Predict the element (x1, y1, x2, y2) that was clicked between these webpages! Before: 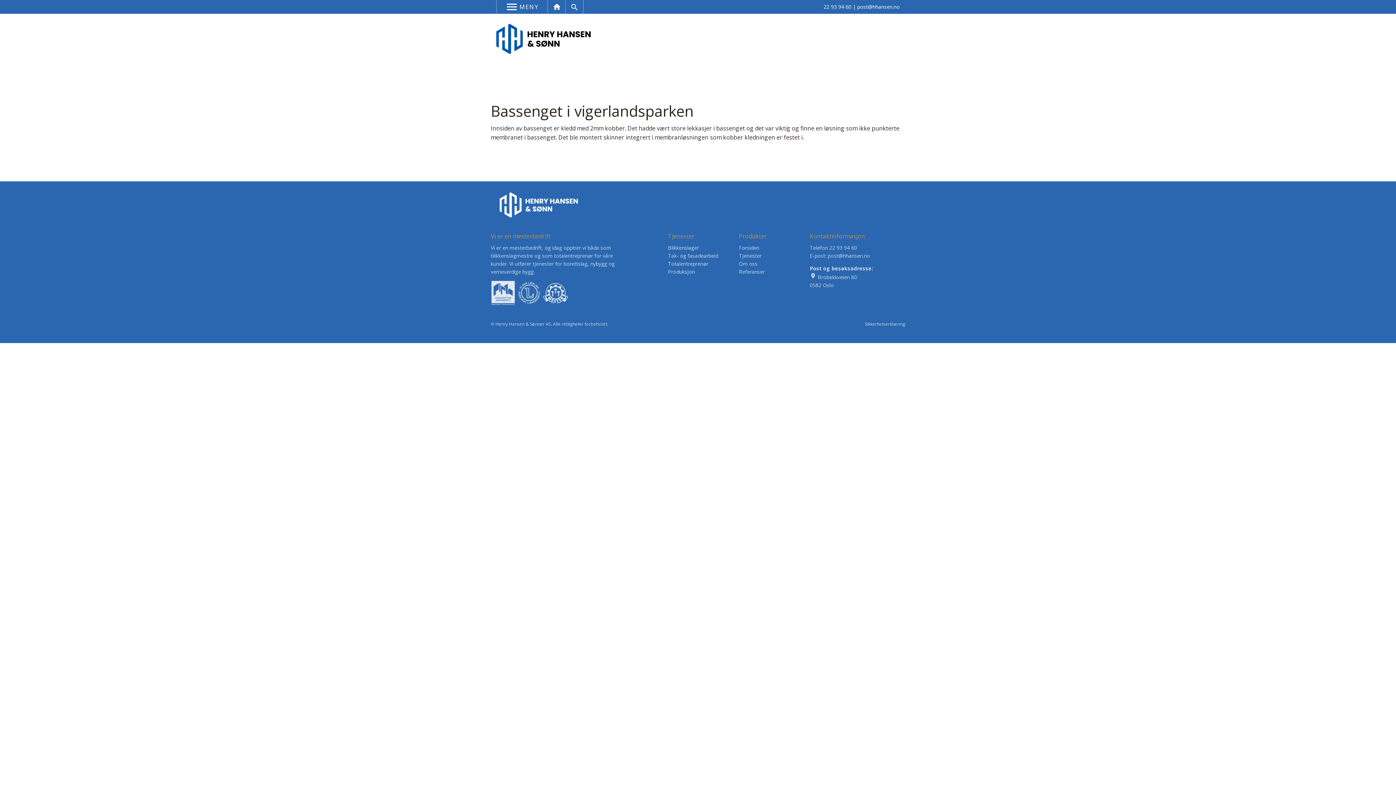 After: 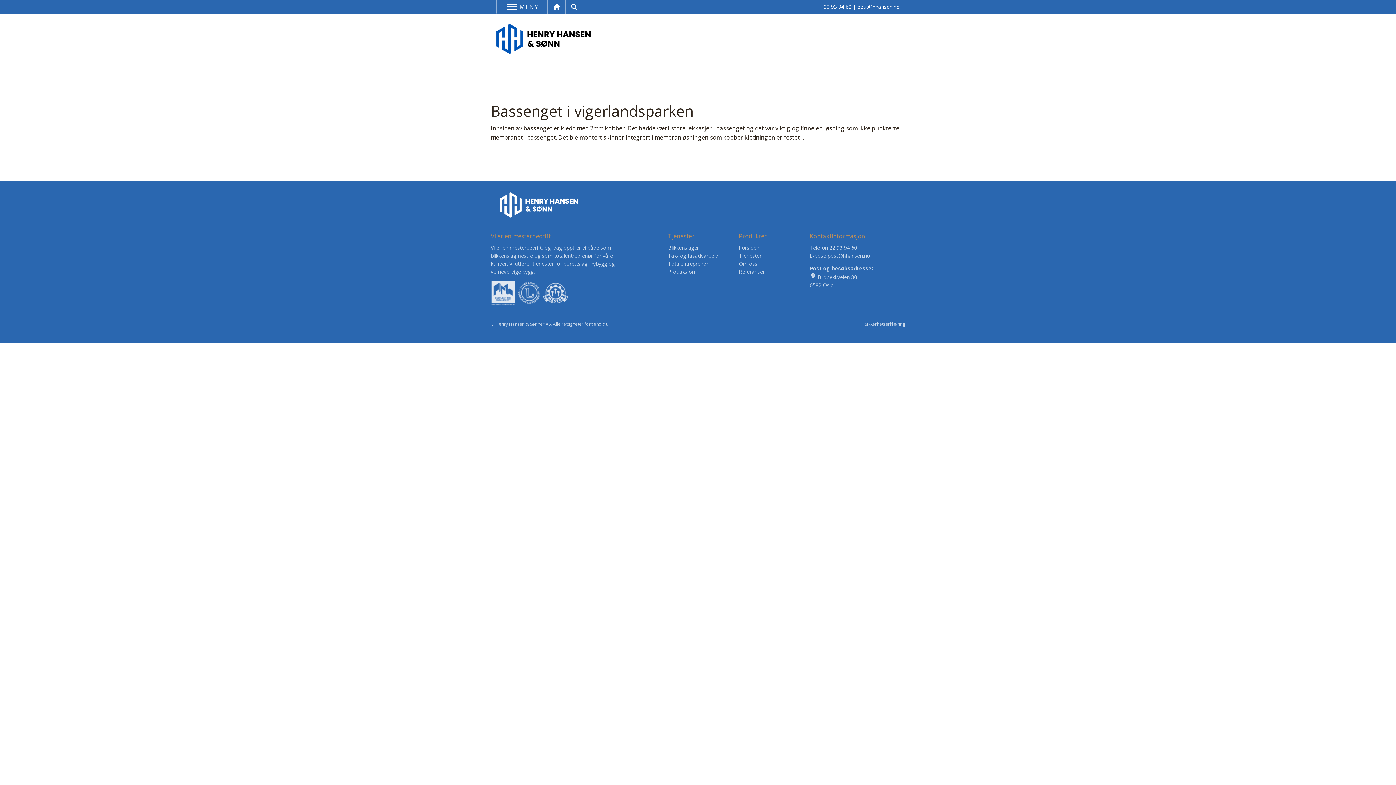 Action: label: post@hhansen.no bbox: (857, 3, 900, 10)